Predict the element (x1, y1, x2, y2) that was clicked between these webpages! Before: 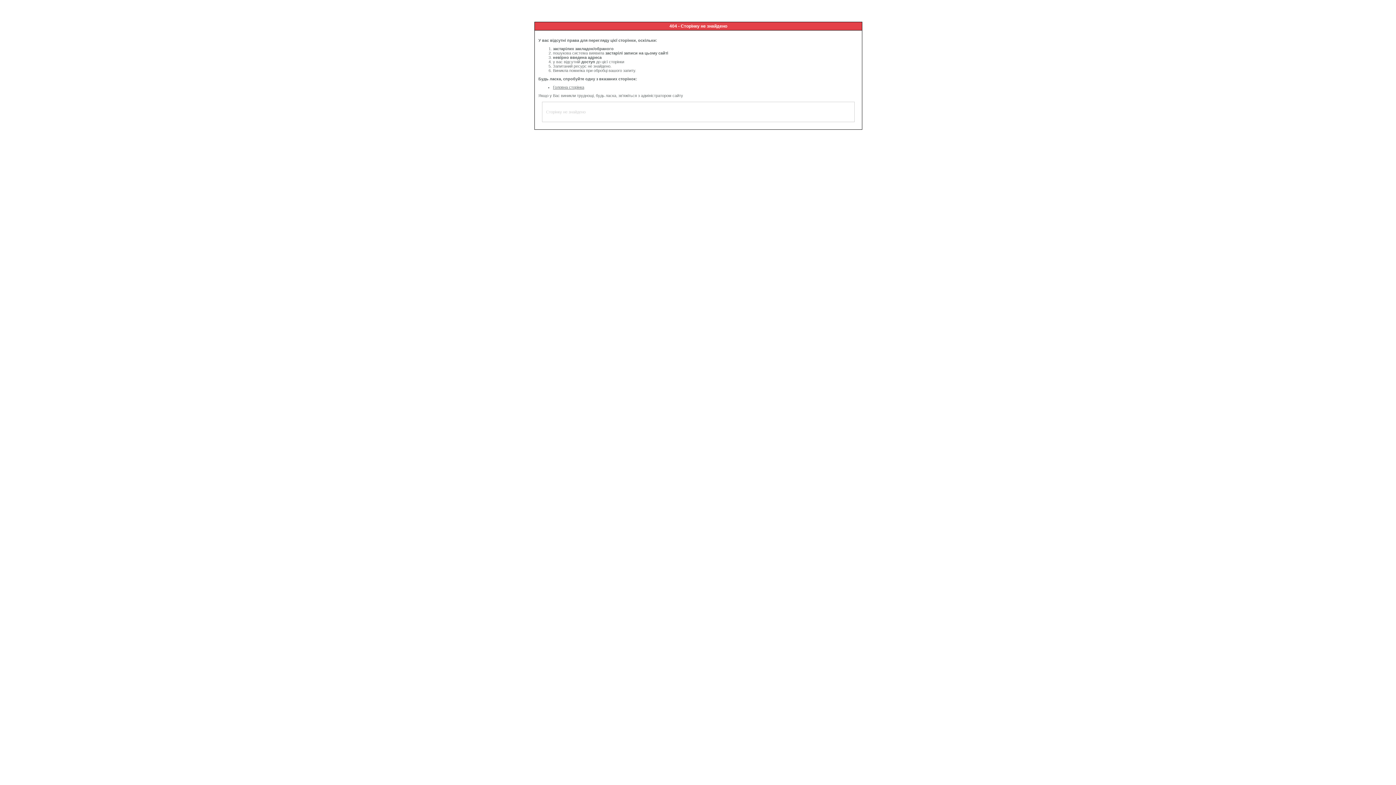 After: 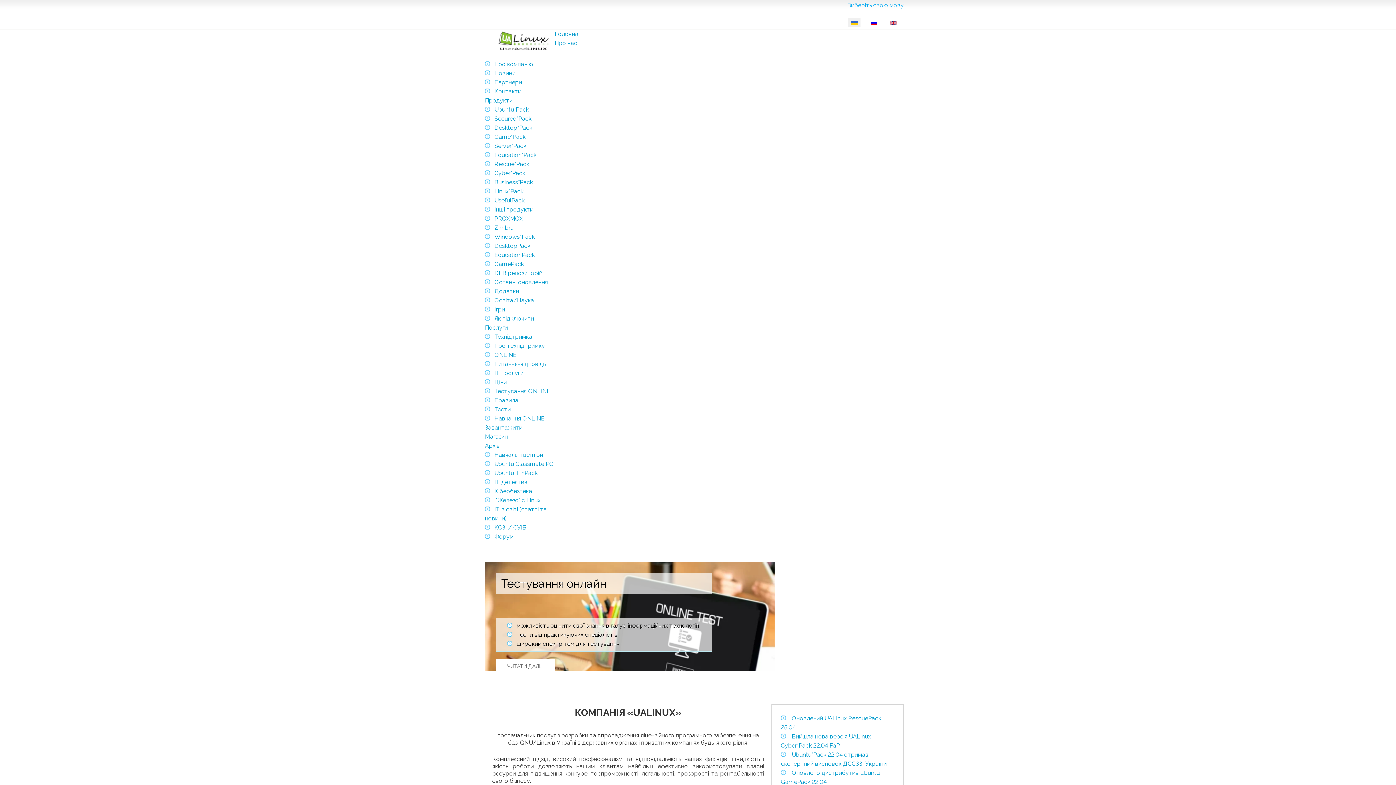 Action: bbox: (553, 85, 584, 89) label: Головна сторінка